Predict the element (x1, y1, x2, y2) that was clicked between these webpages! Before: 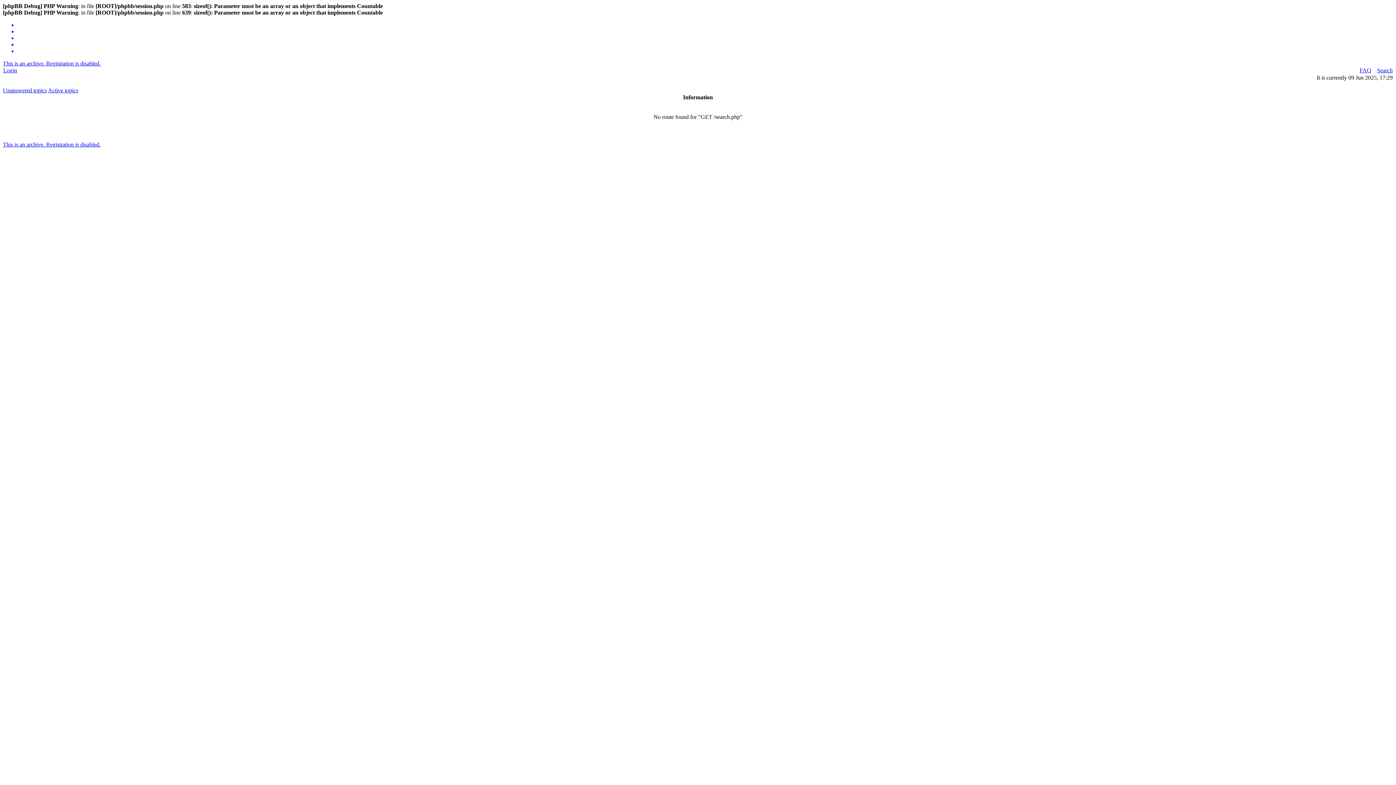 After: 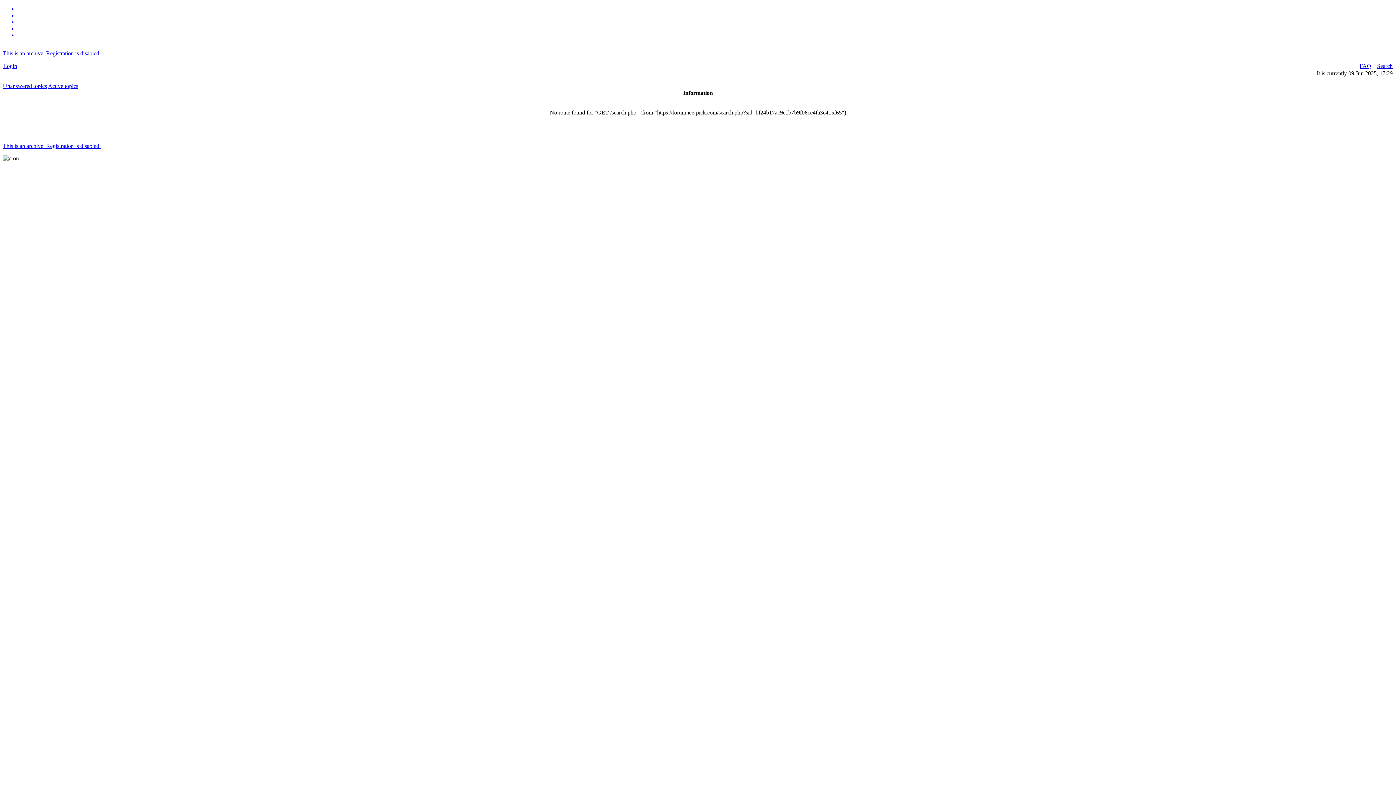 Action: label: Search bbox: (1377, 67, 1393, 73)